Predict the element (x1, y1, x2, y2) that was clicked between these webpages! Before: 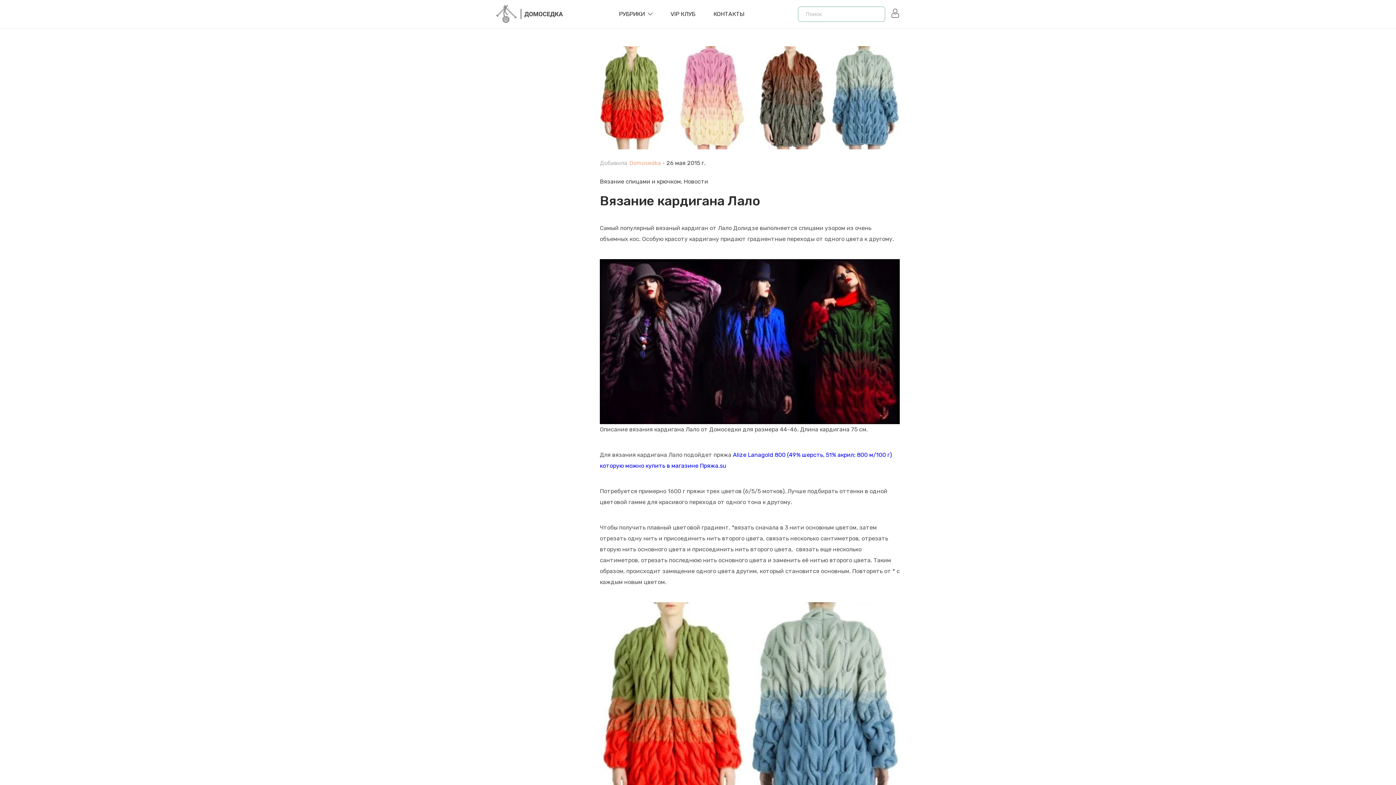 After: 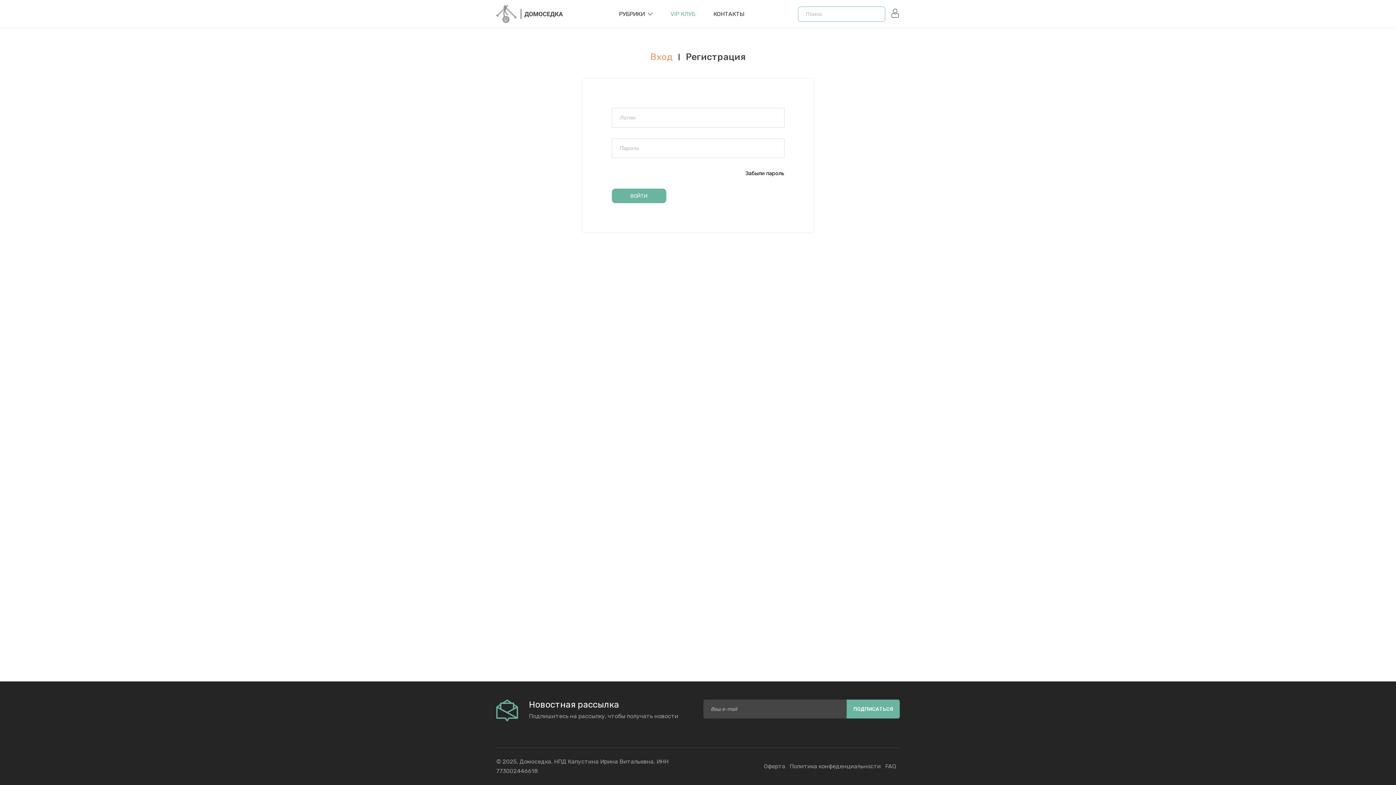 Action: bbox: (670, 0, 695, 28) label: VIP КЛУБ